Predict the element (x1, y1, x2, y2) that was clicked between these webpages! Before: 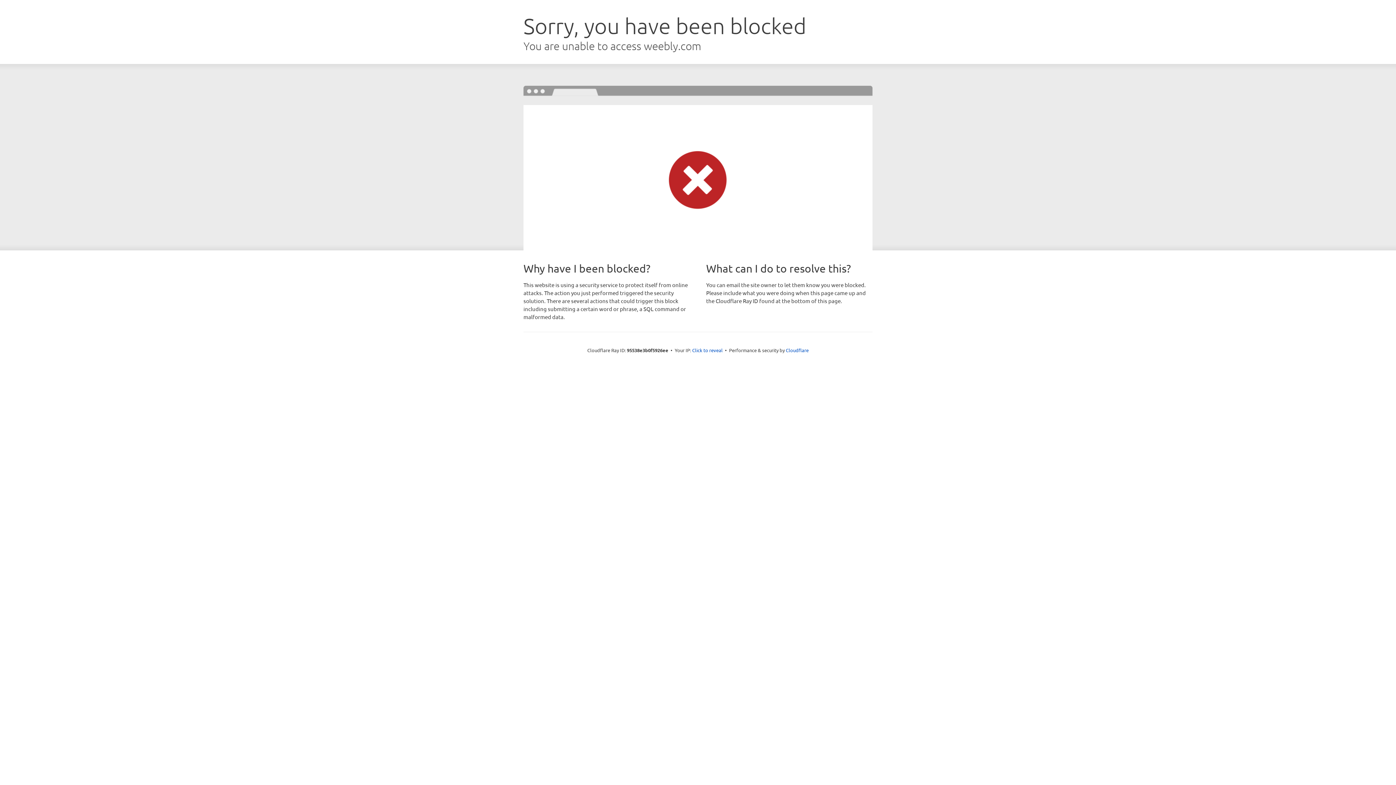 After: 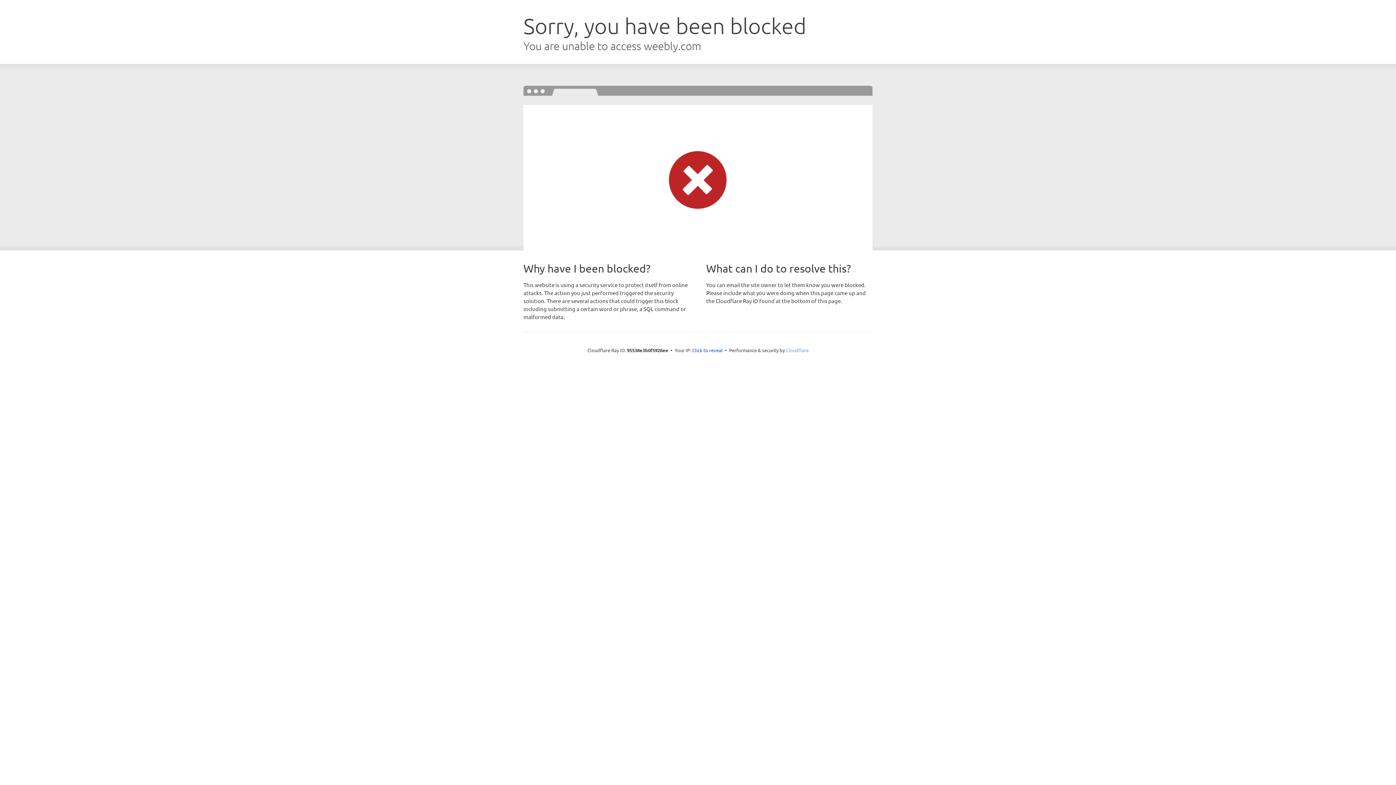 Action: bbox: (786, 347, 808, 353) label: Cloudflare